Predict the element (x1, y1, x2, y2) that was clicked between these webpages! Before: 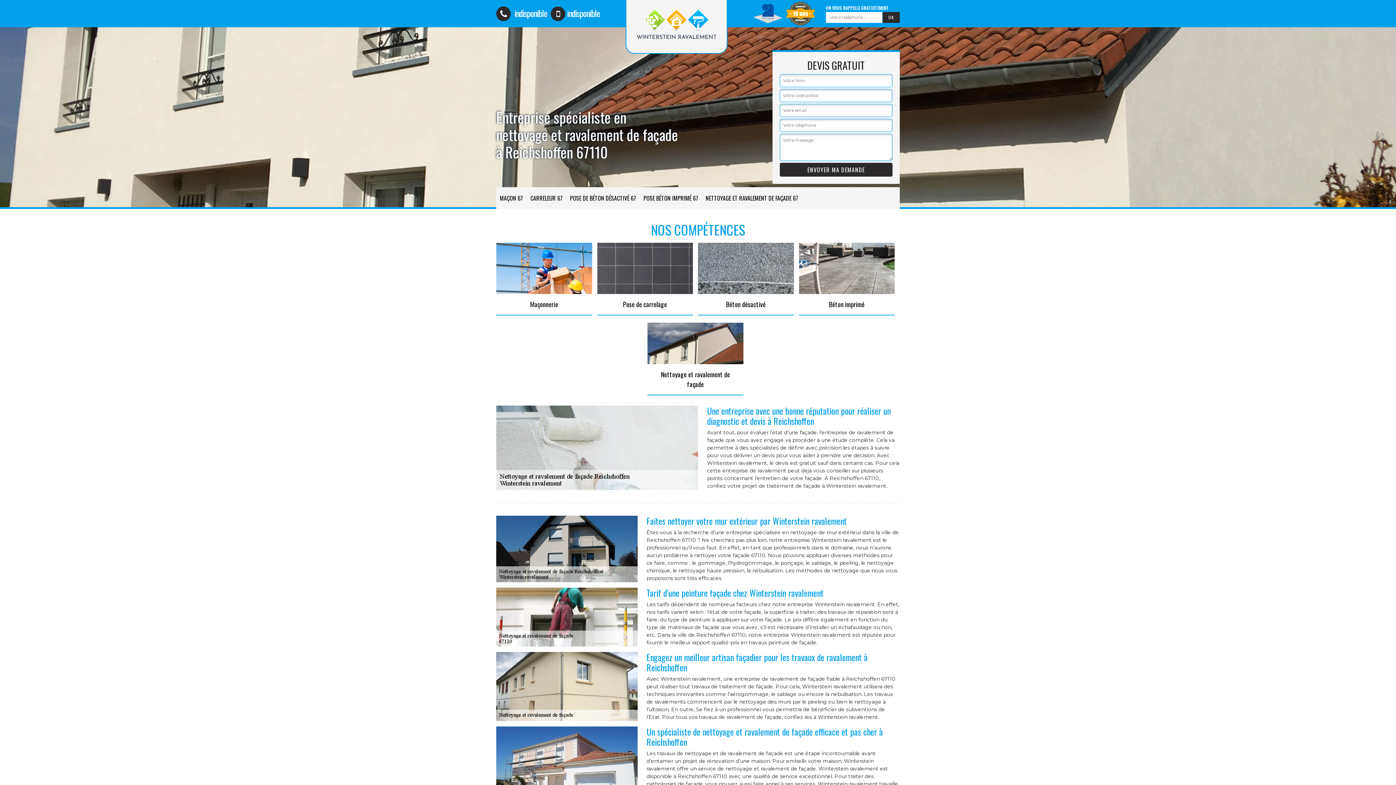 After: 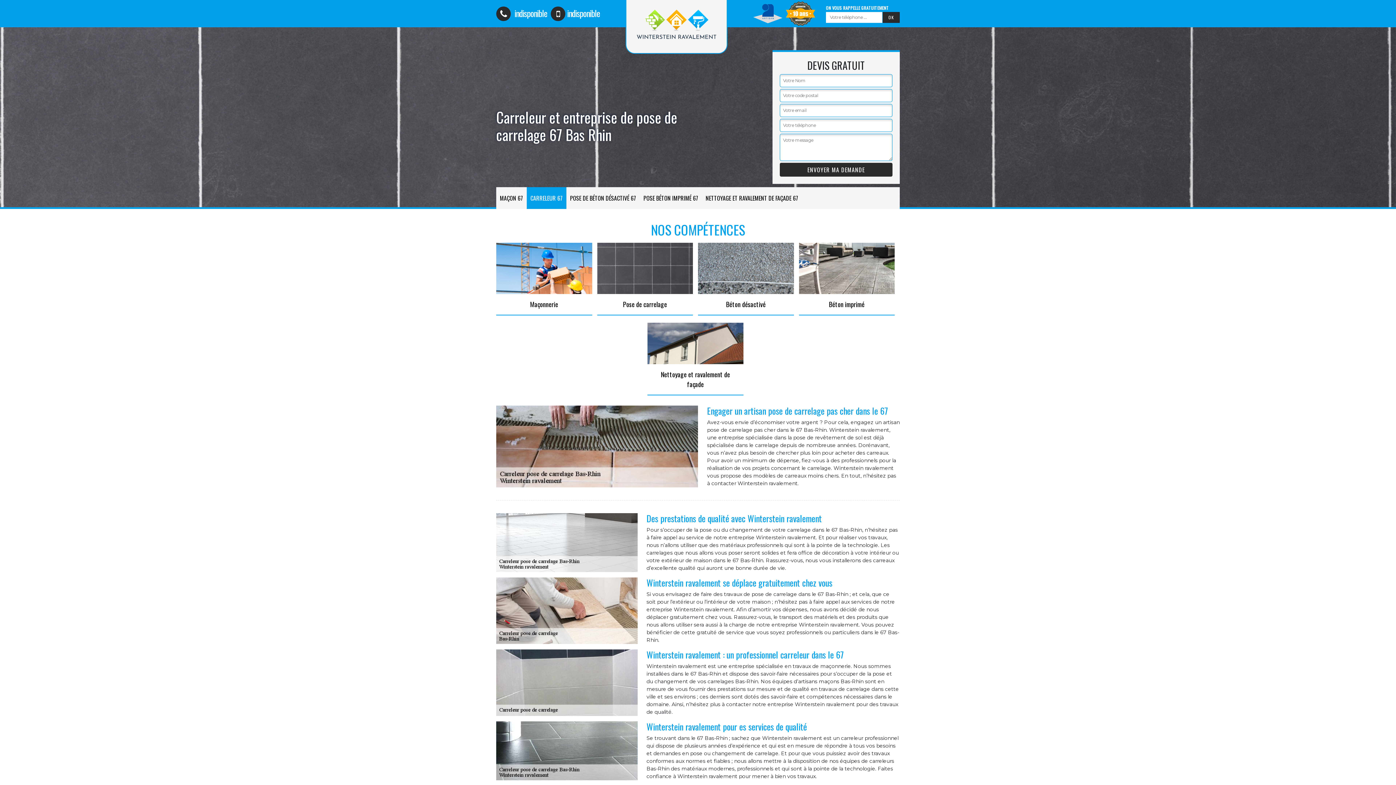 Action: bbox: (526, 187, 566, 209) label: CARRELEUR 67